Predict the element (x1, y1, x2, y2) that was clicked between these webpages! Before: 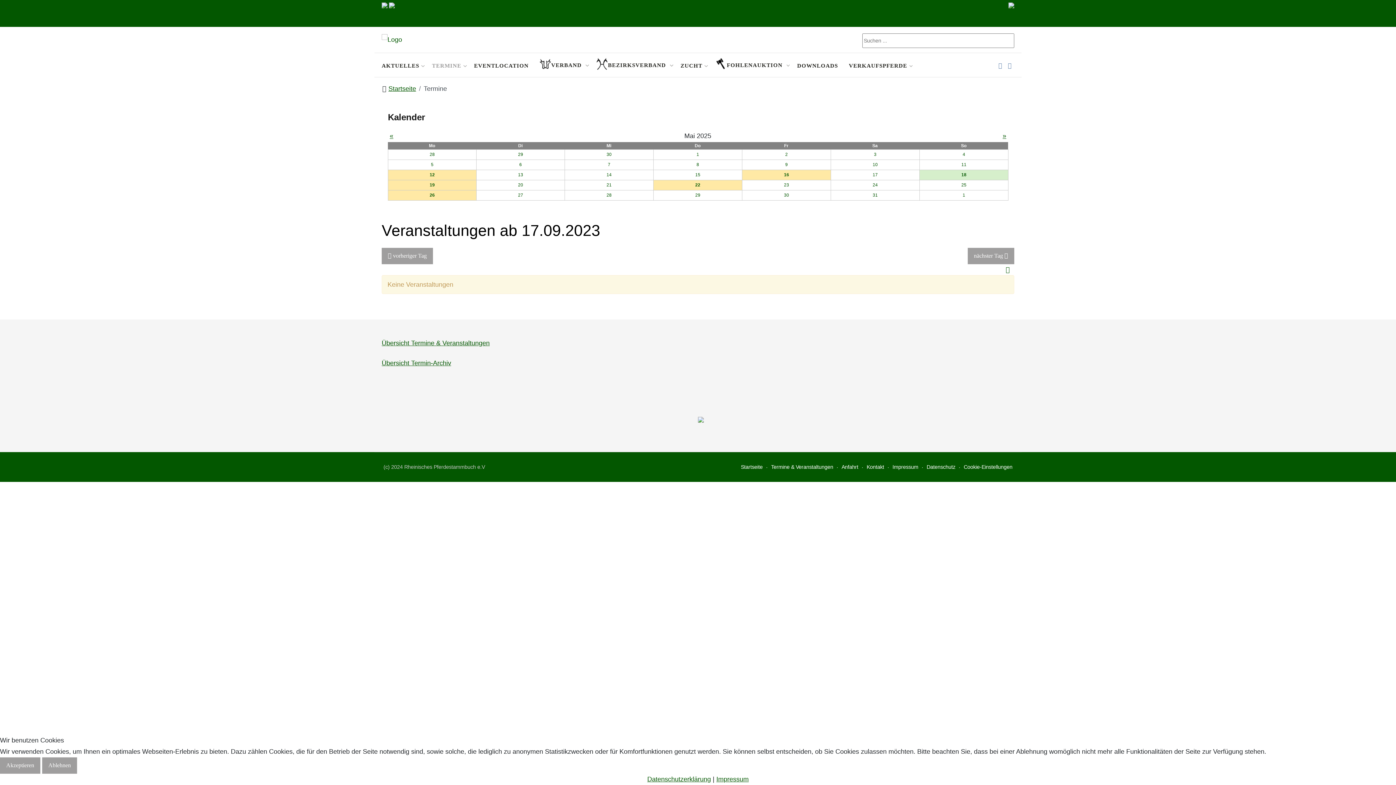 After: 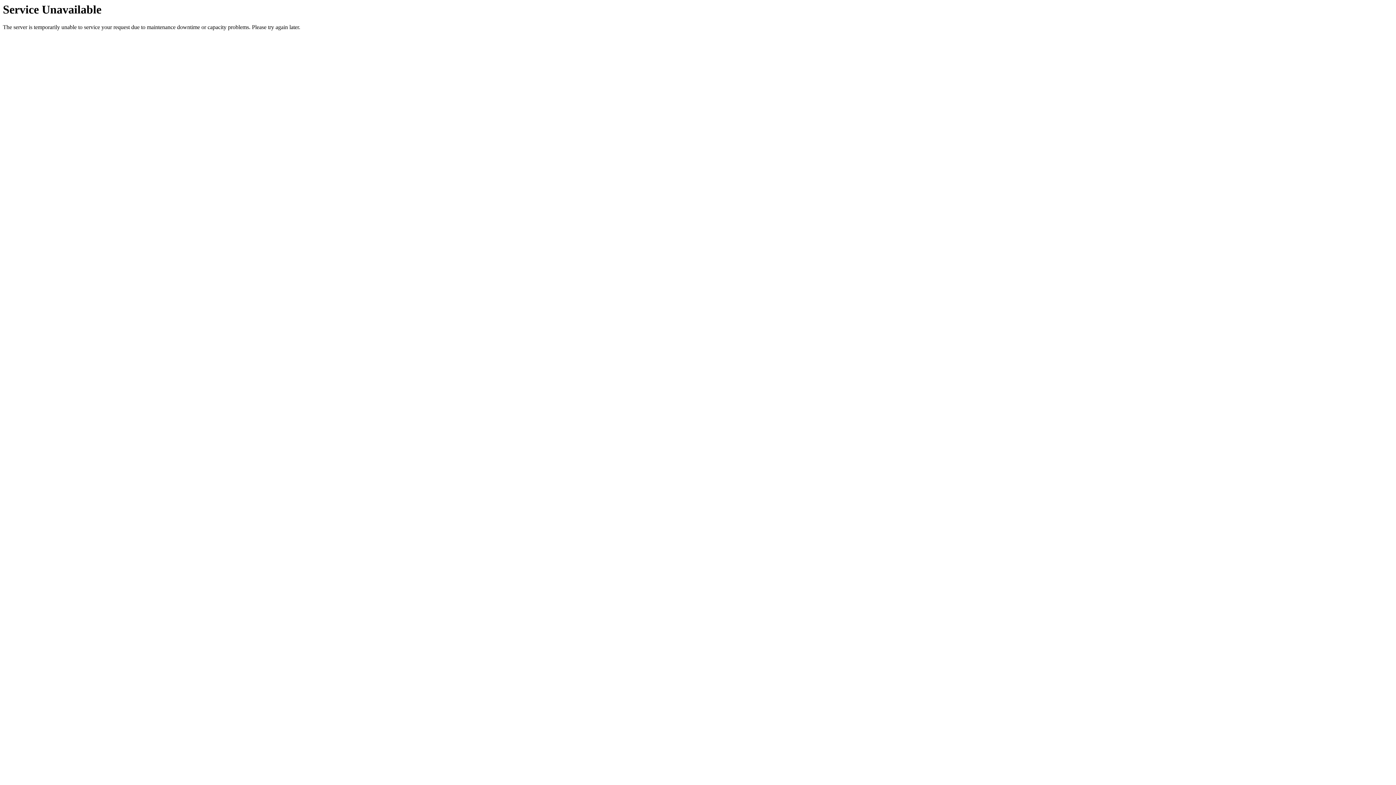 Action: bbox: (539, 54, 585, 77) label: VERBAND 